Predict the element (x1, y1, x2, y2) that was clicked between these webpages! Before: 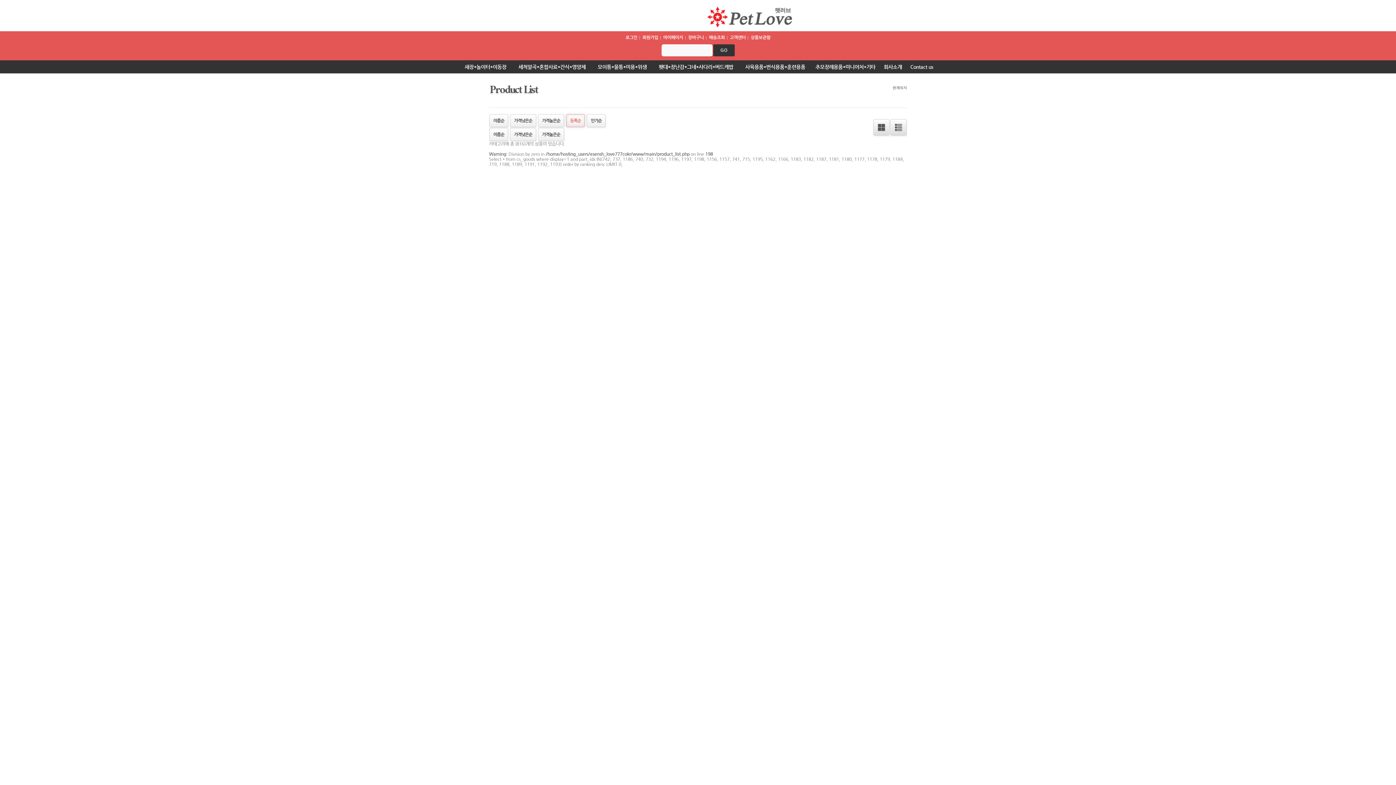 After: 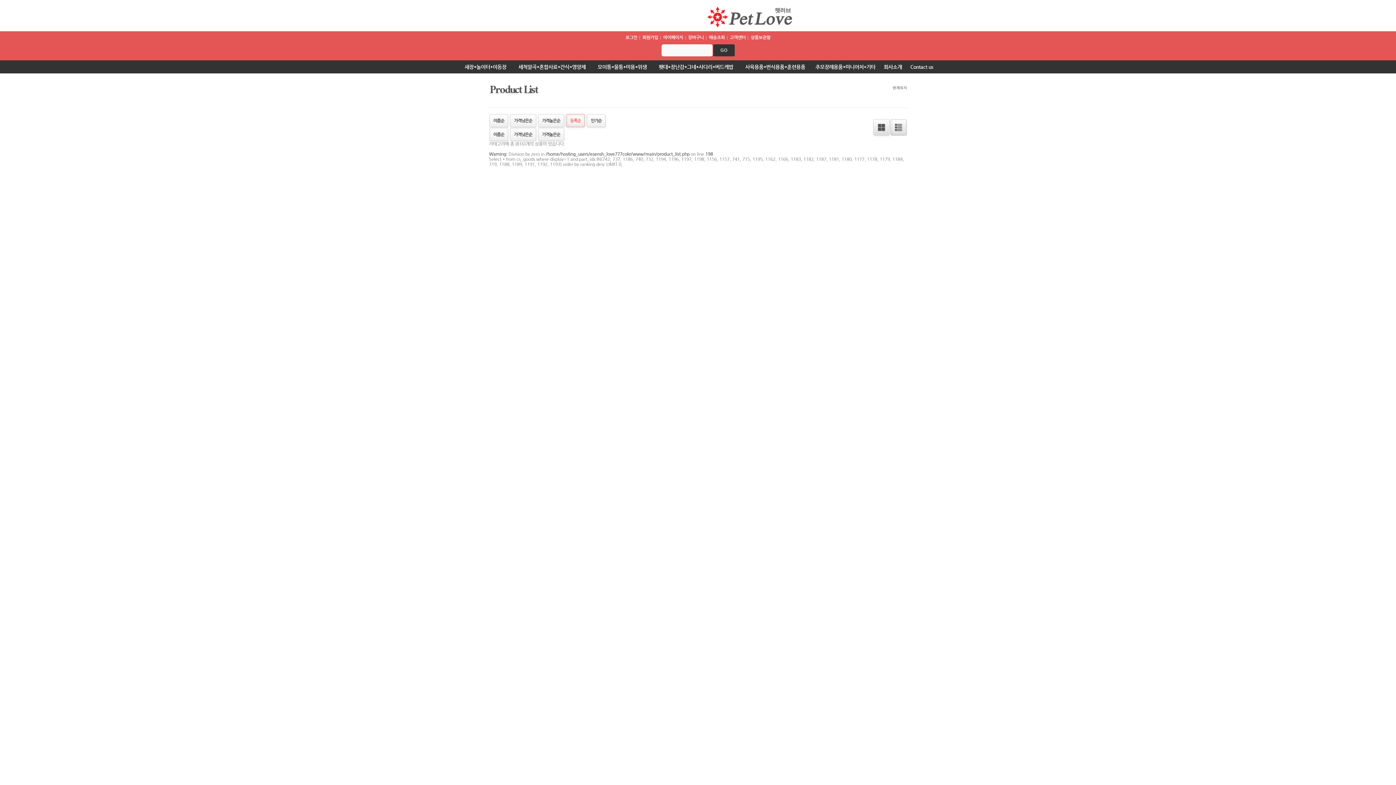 Action: bbox: (890, 119, 906, 135)